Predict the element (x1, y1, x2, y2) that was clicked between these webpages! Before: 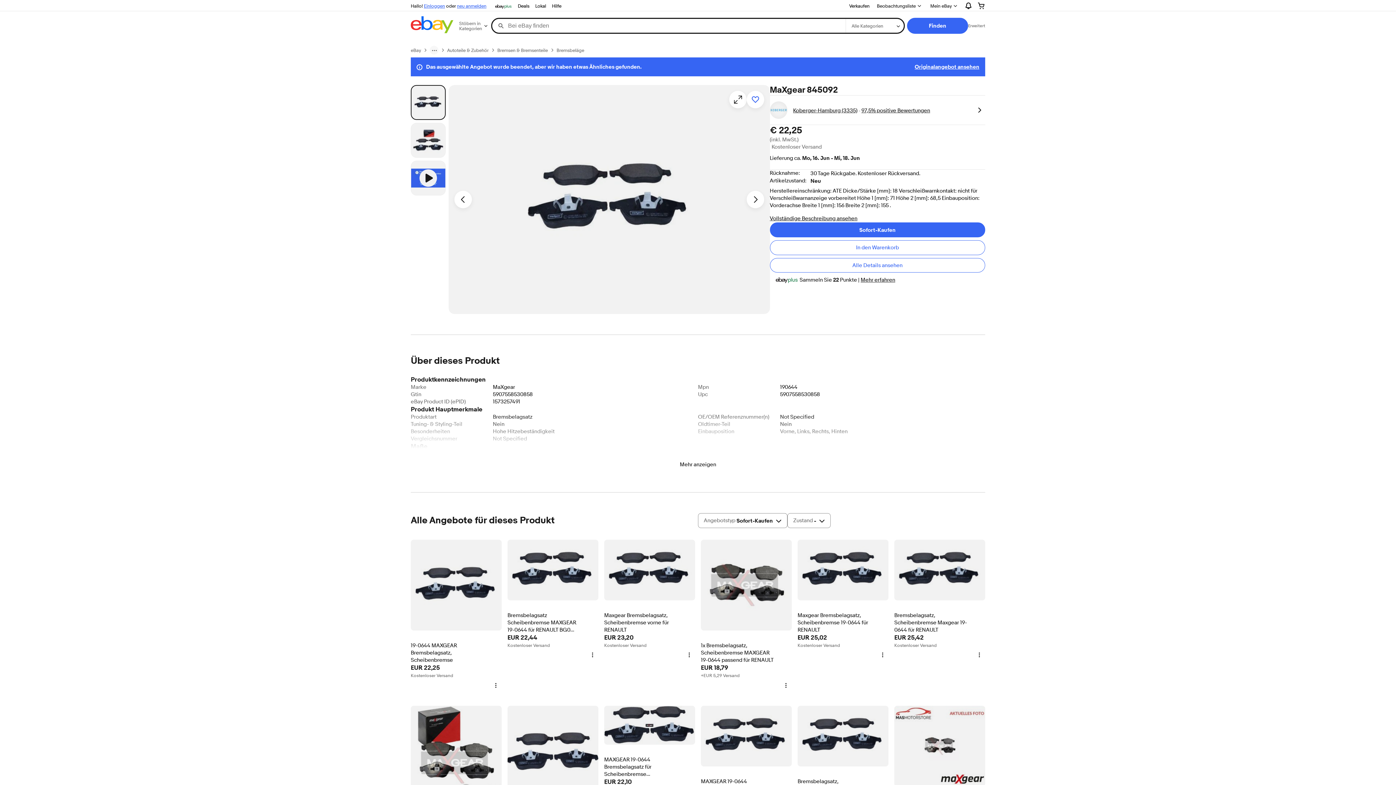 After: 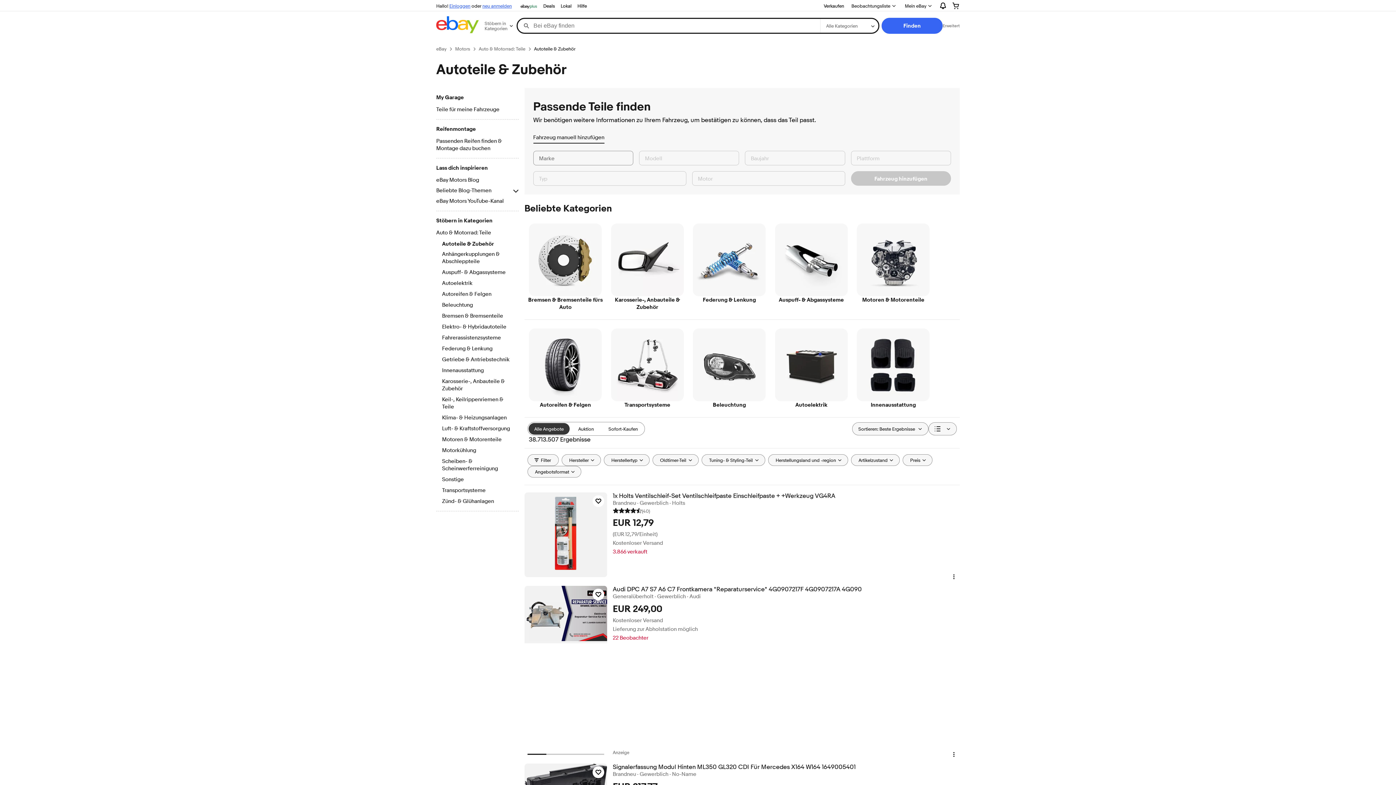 Action: label: Autoteile & Zubehör bbox: (447, 47, 488, 53)